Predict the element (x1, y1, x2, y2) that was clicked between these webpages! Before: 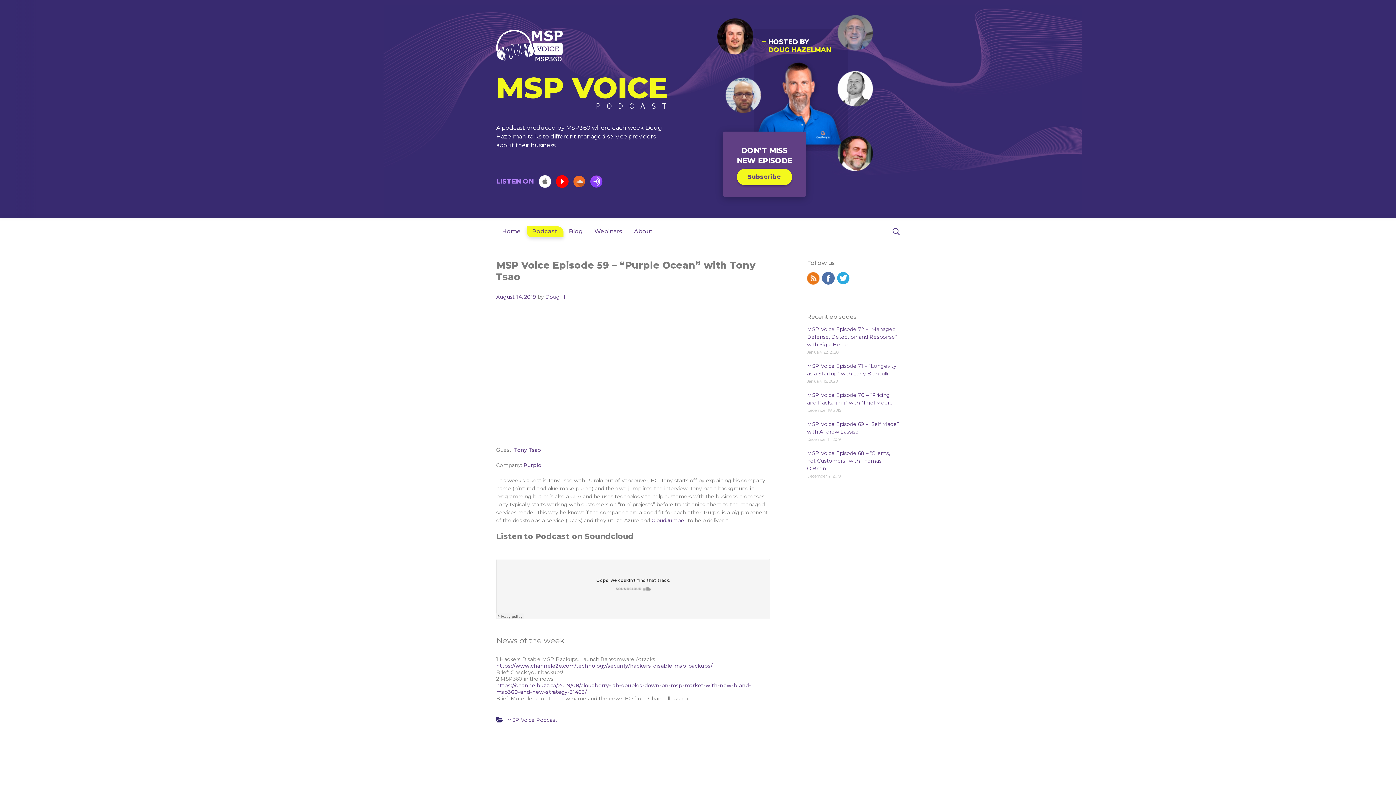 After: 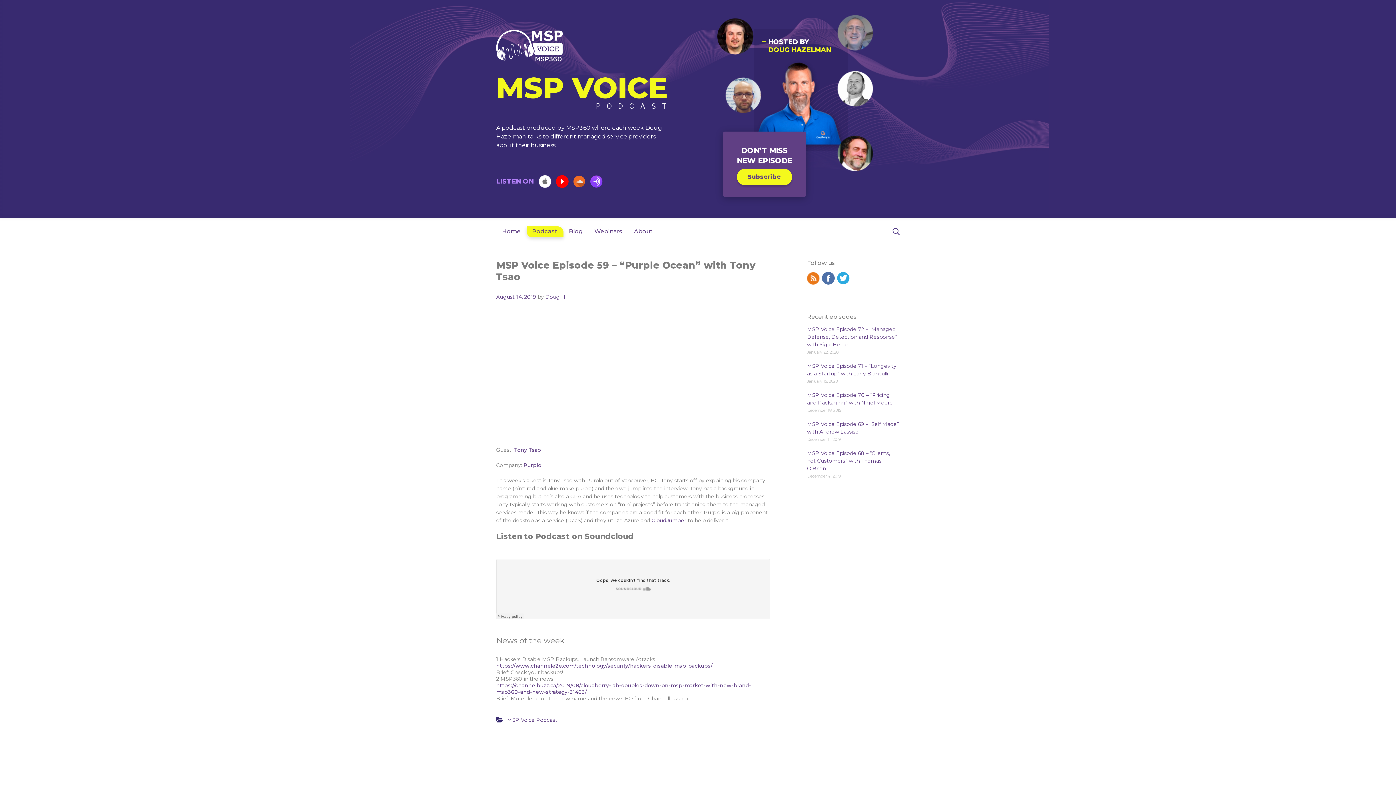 Action: bbox: (556, 175, 568, 188)